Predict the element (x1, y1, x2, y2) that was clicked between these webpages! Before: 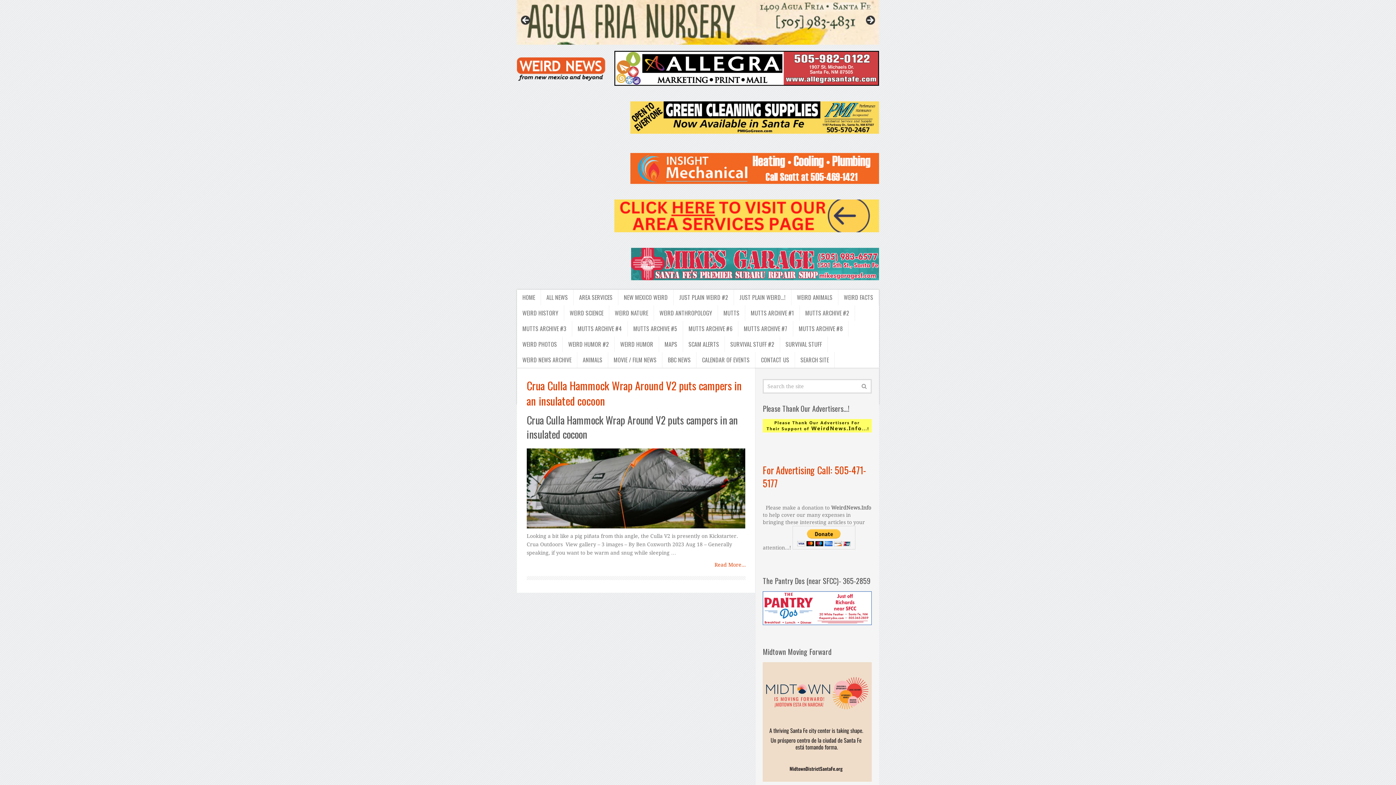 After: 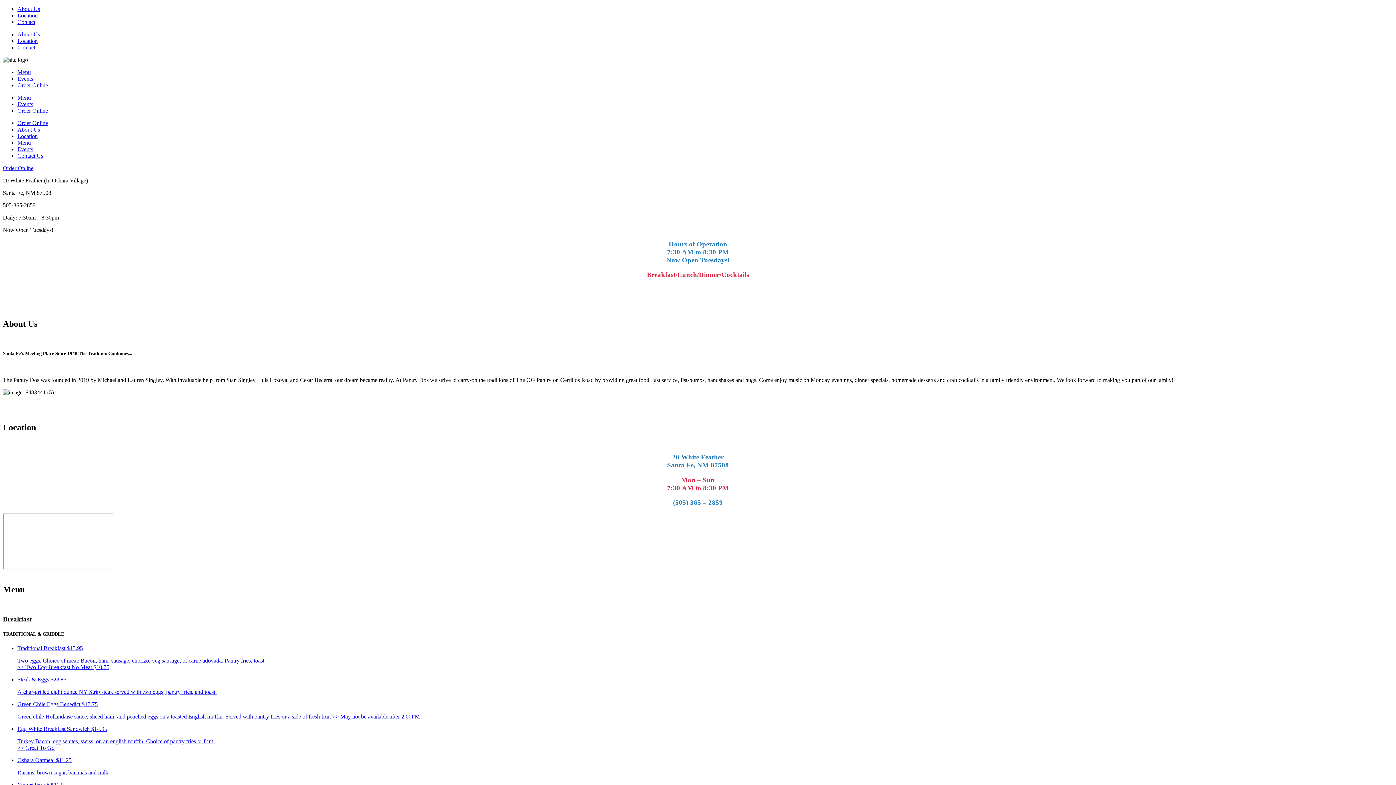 Action: bbox: (763, 620, 872, 626)